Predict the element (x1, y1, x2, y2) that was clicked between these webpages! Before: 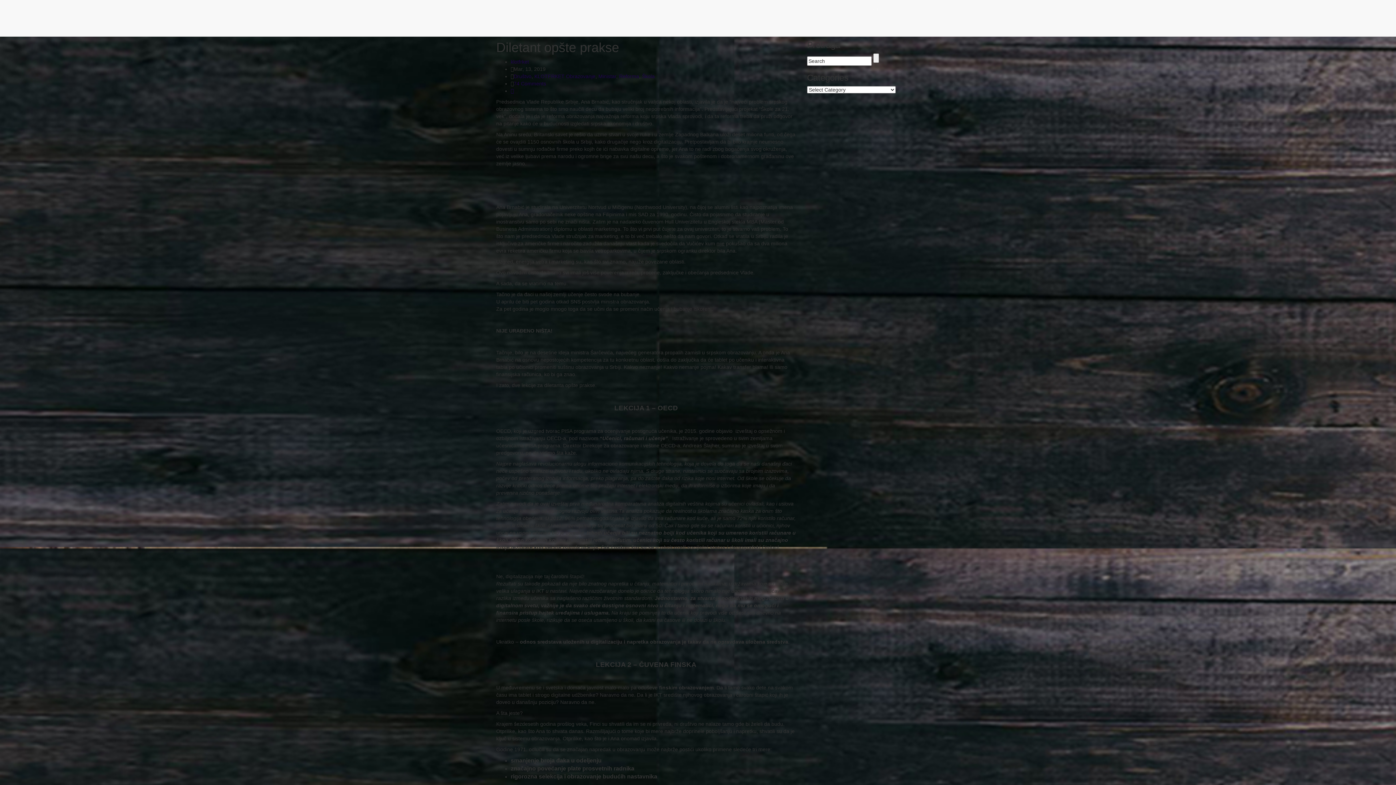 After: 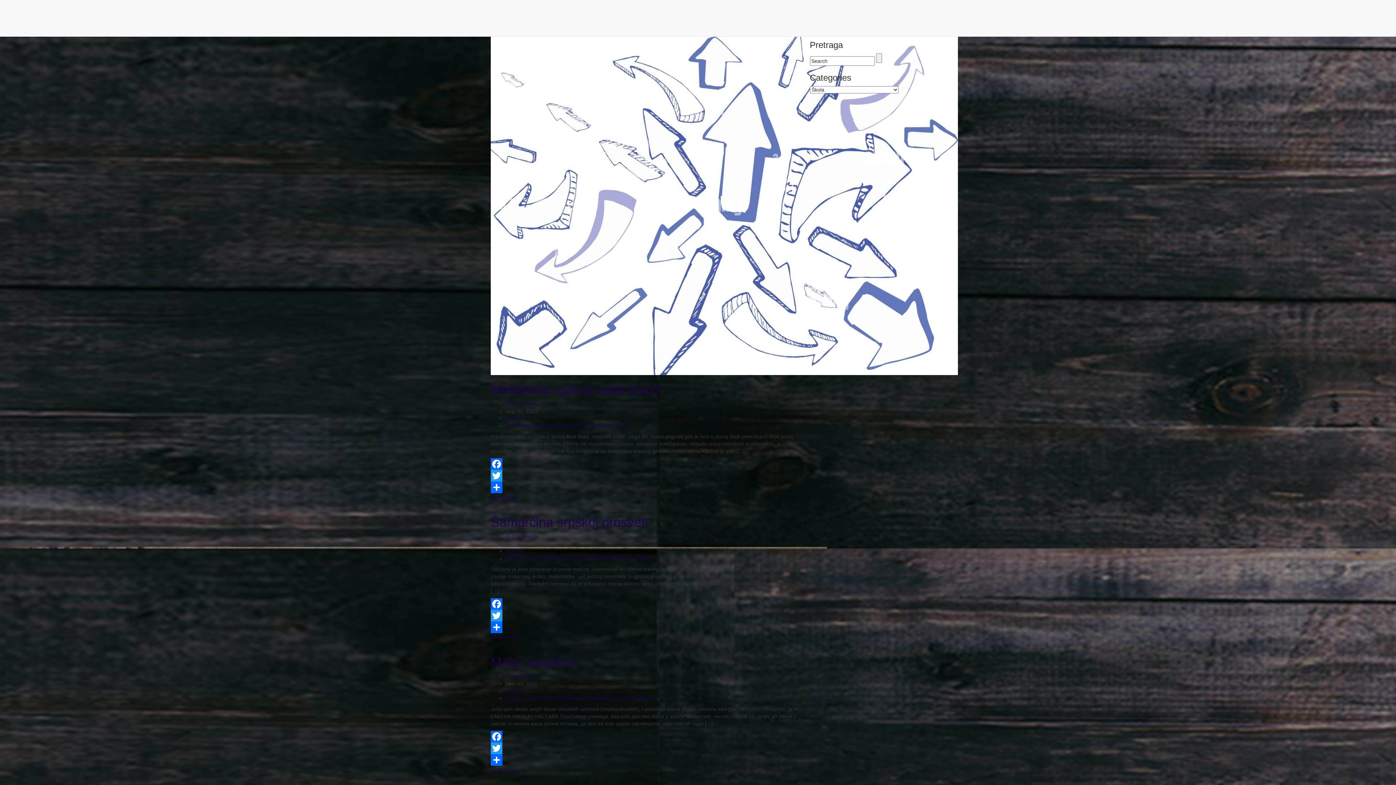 Action: label: Škola bbox: (642, 73, 654, 79)